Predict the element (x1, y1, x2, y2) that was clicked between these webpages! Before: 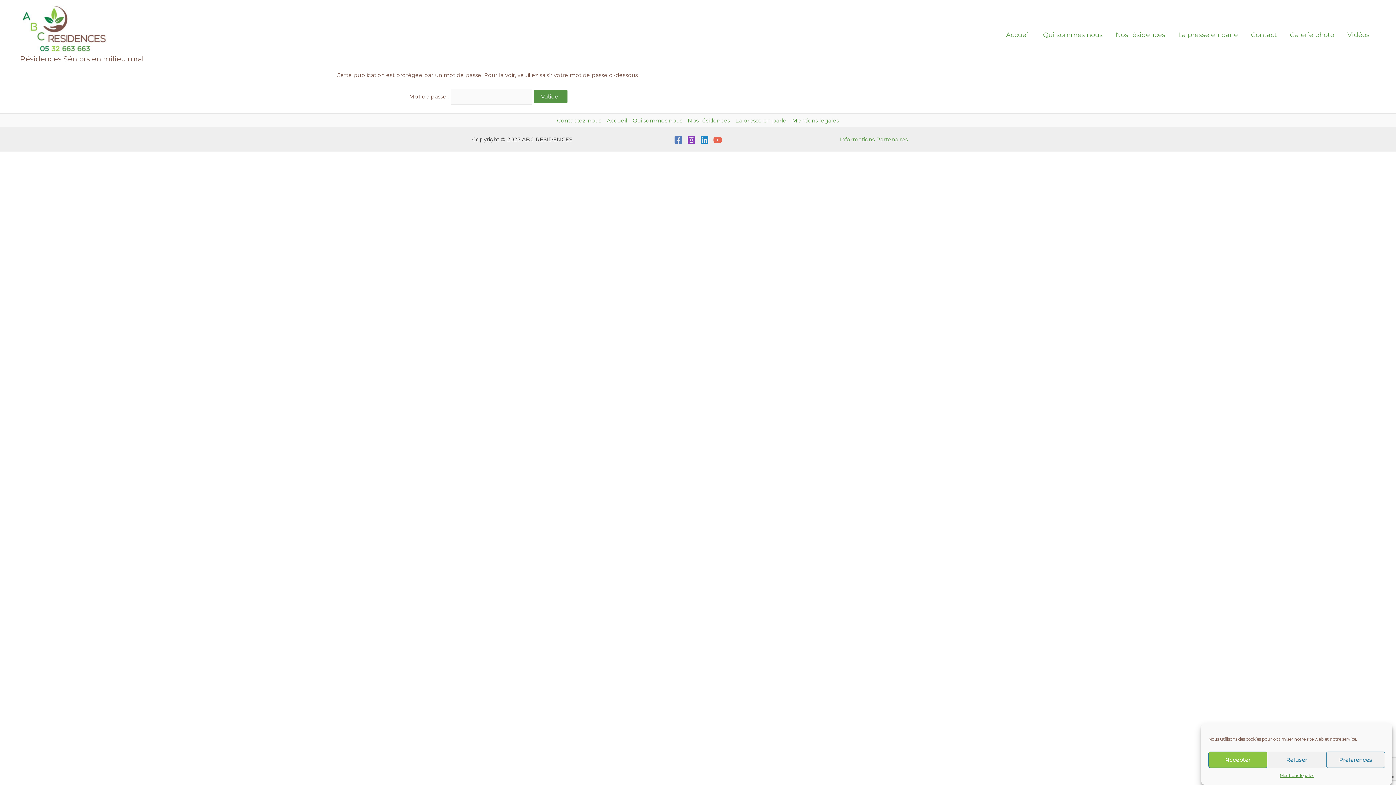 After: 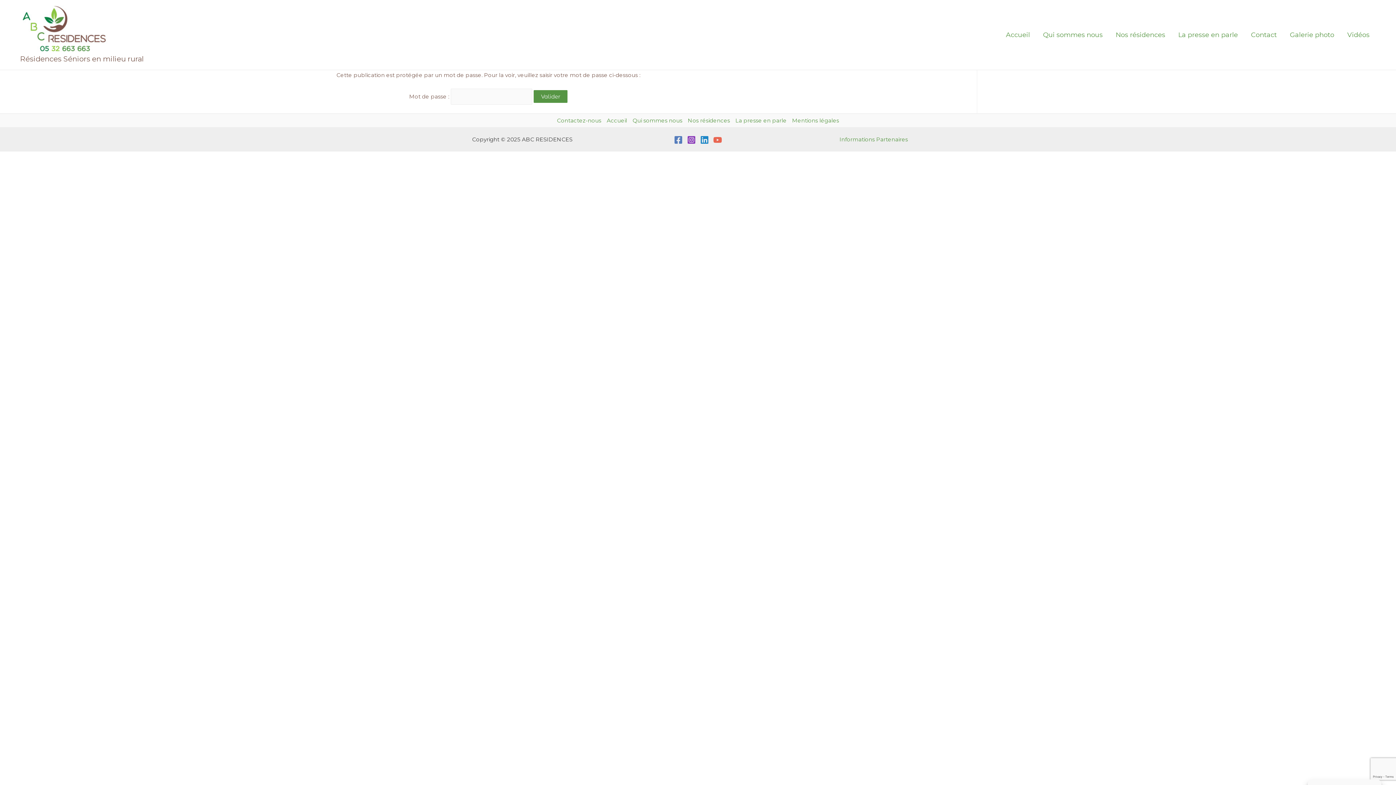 Action: label: Refuser bbox: (1267, 752, 1326, 768)